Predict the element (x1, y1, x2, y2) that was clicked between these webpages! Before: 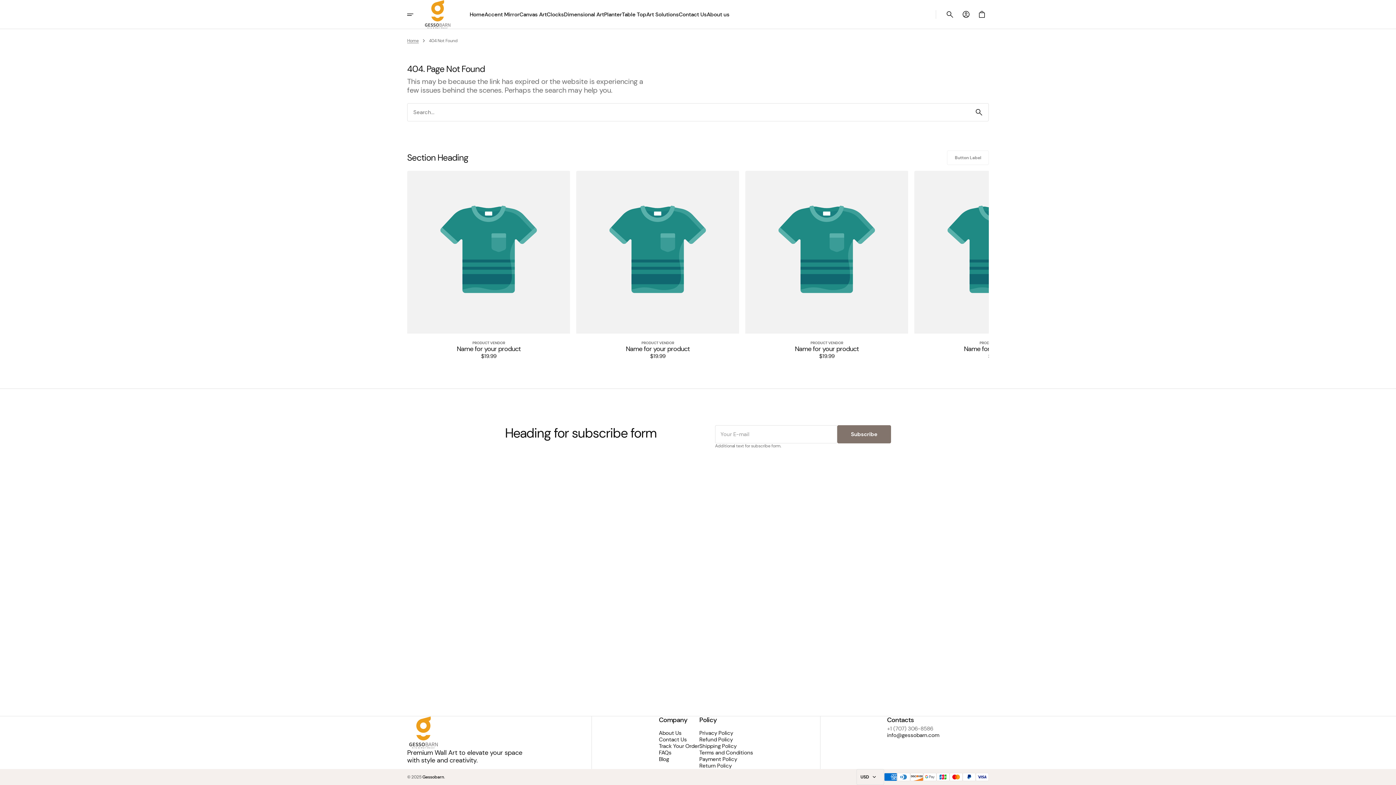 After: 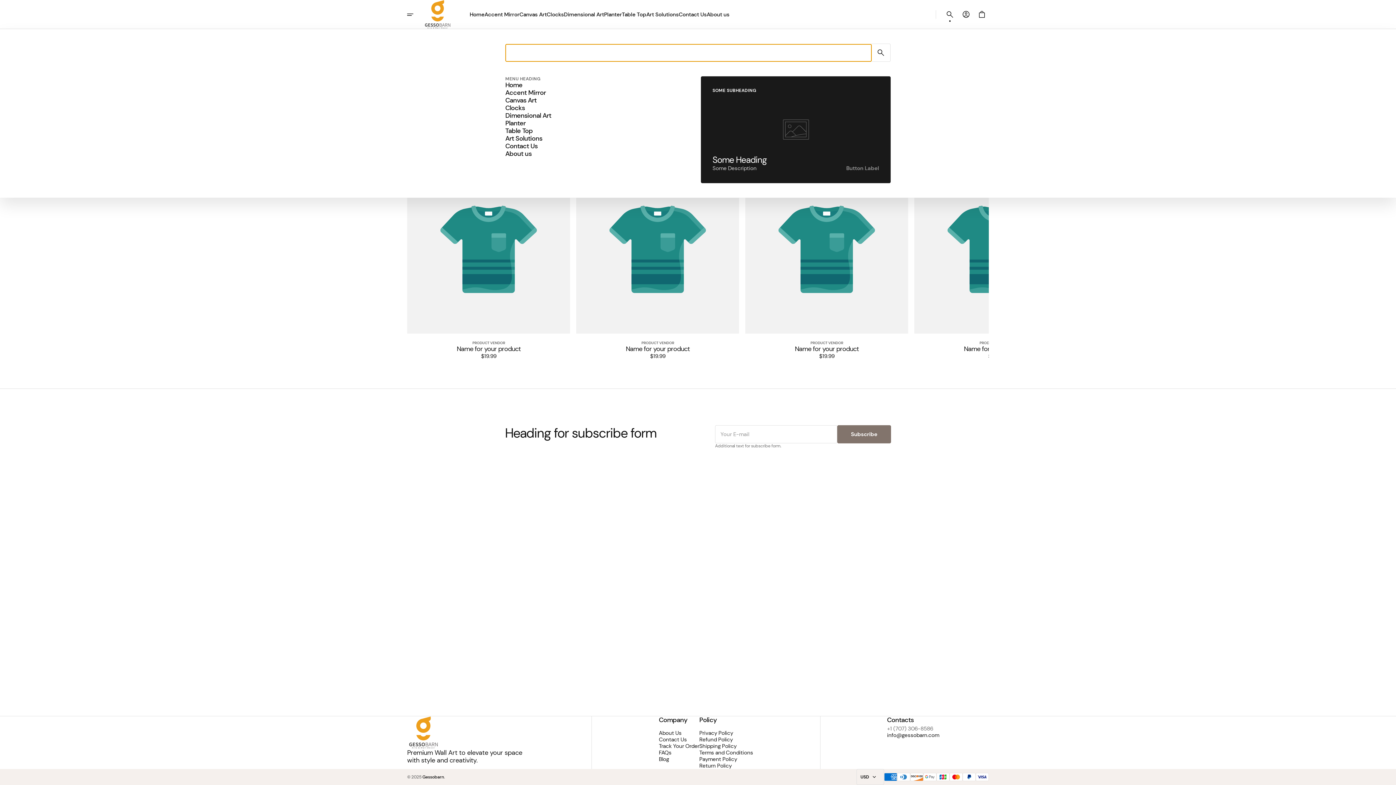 Action: bbox: (942, 6, 958, 22)